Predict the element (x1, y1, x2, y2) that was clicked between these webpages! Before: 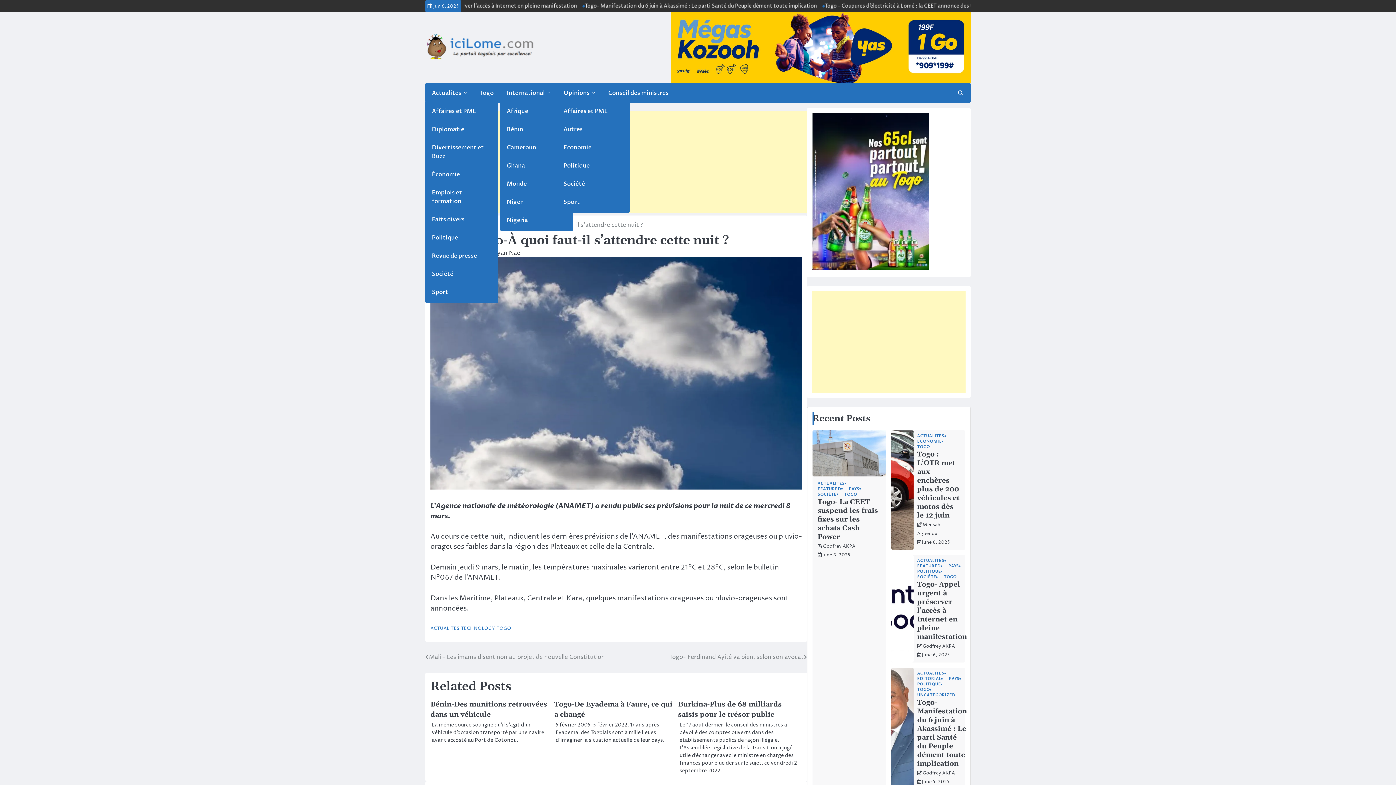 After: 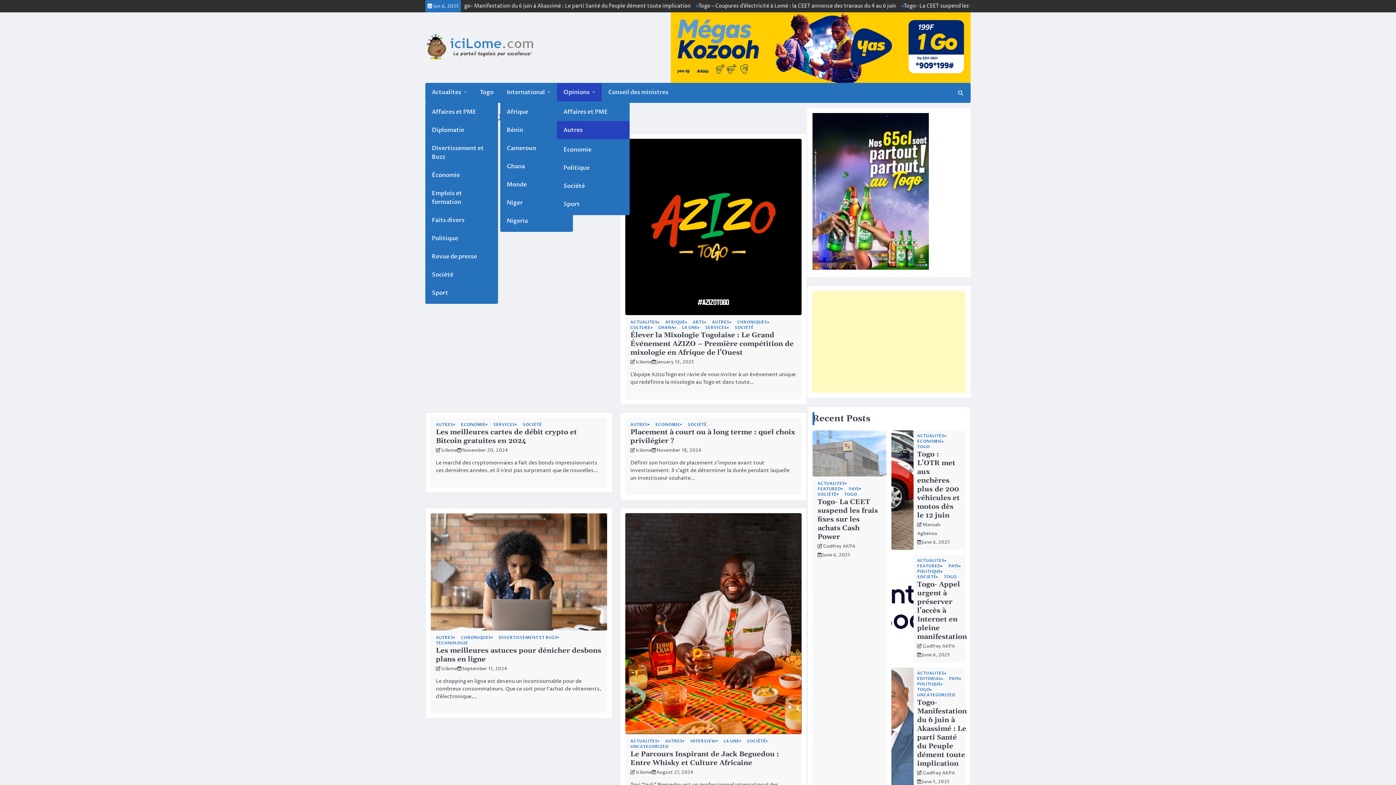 Action: label: Autres bbox: (557, 120, 629, 138)